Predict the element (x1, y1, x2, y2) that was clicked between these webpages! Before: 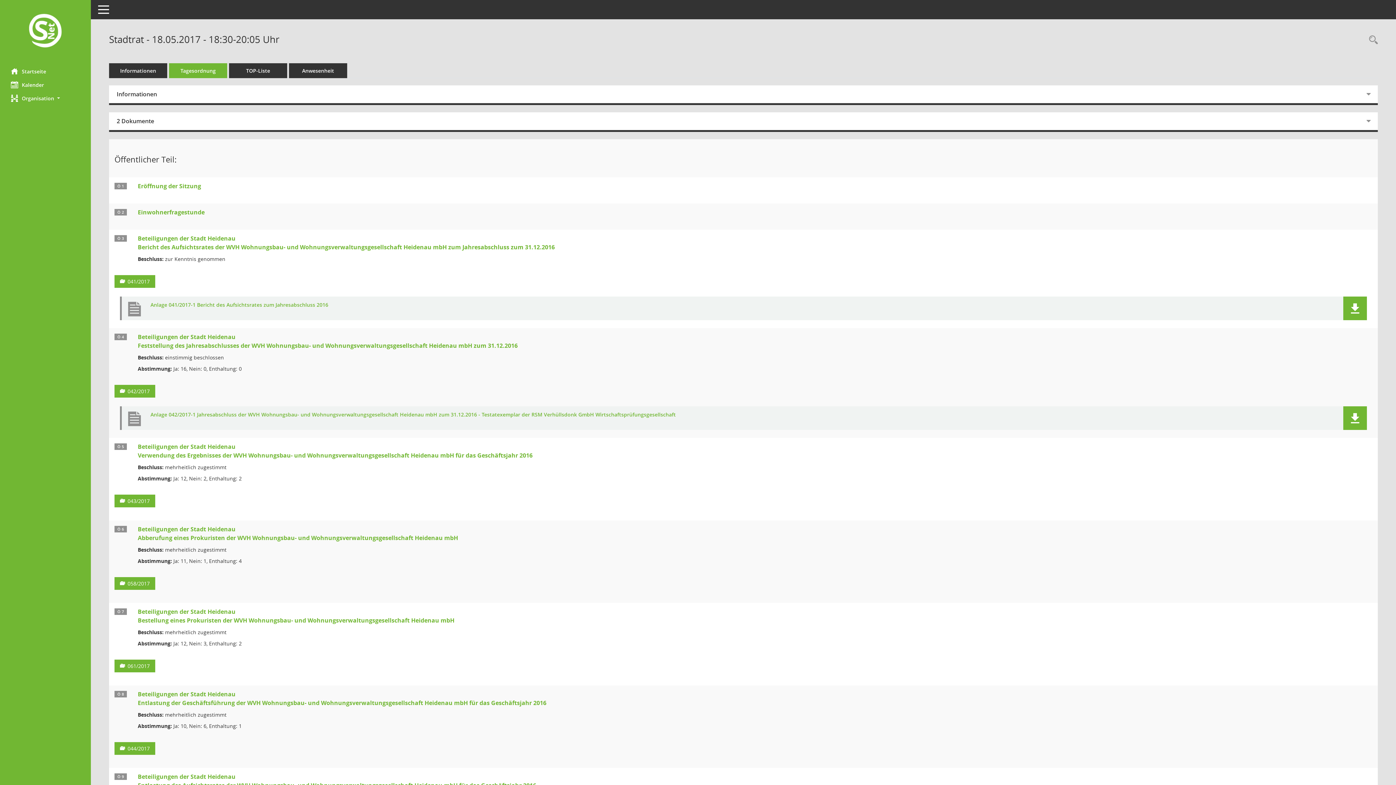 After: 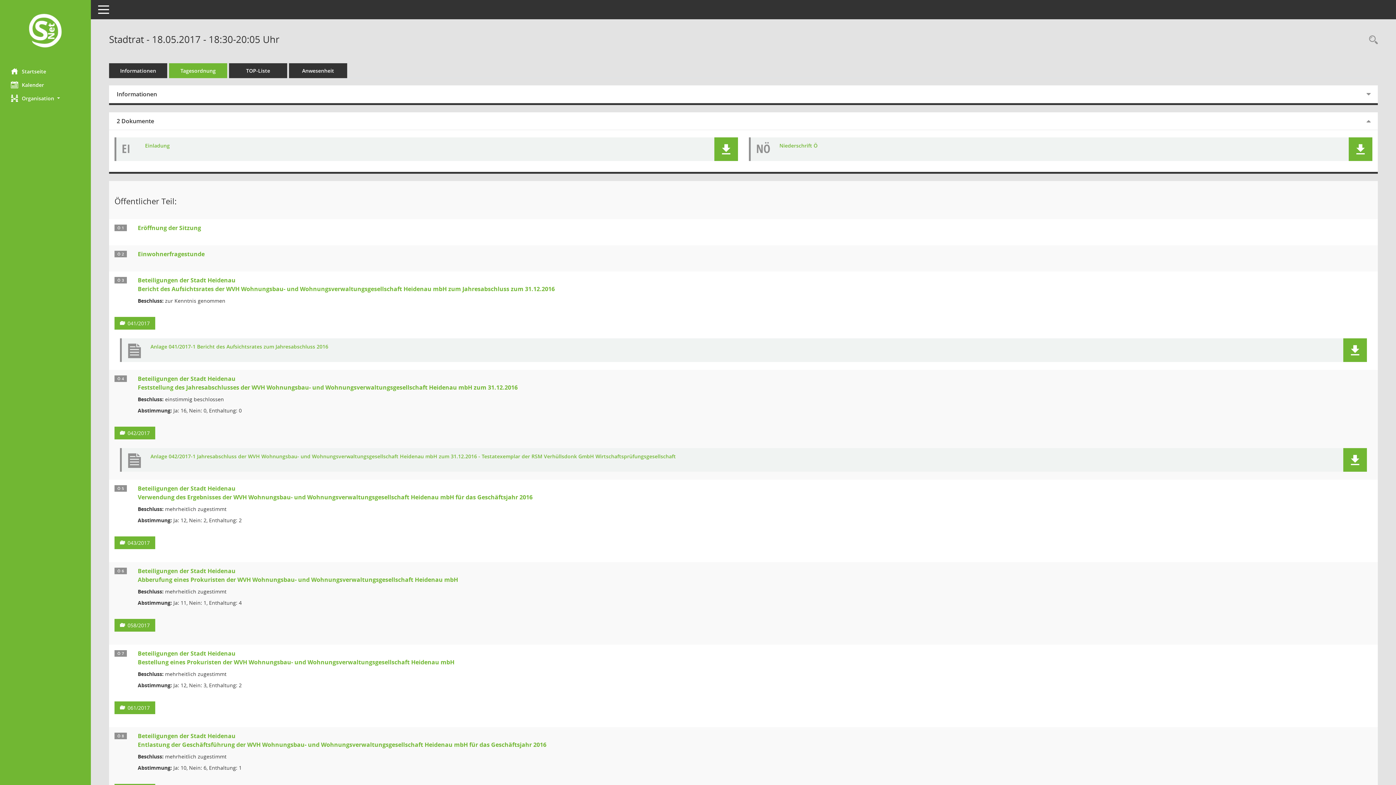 Action: bbox: (109, 112, 1369, 129) label: 2 Dokumente